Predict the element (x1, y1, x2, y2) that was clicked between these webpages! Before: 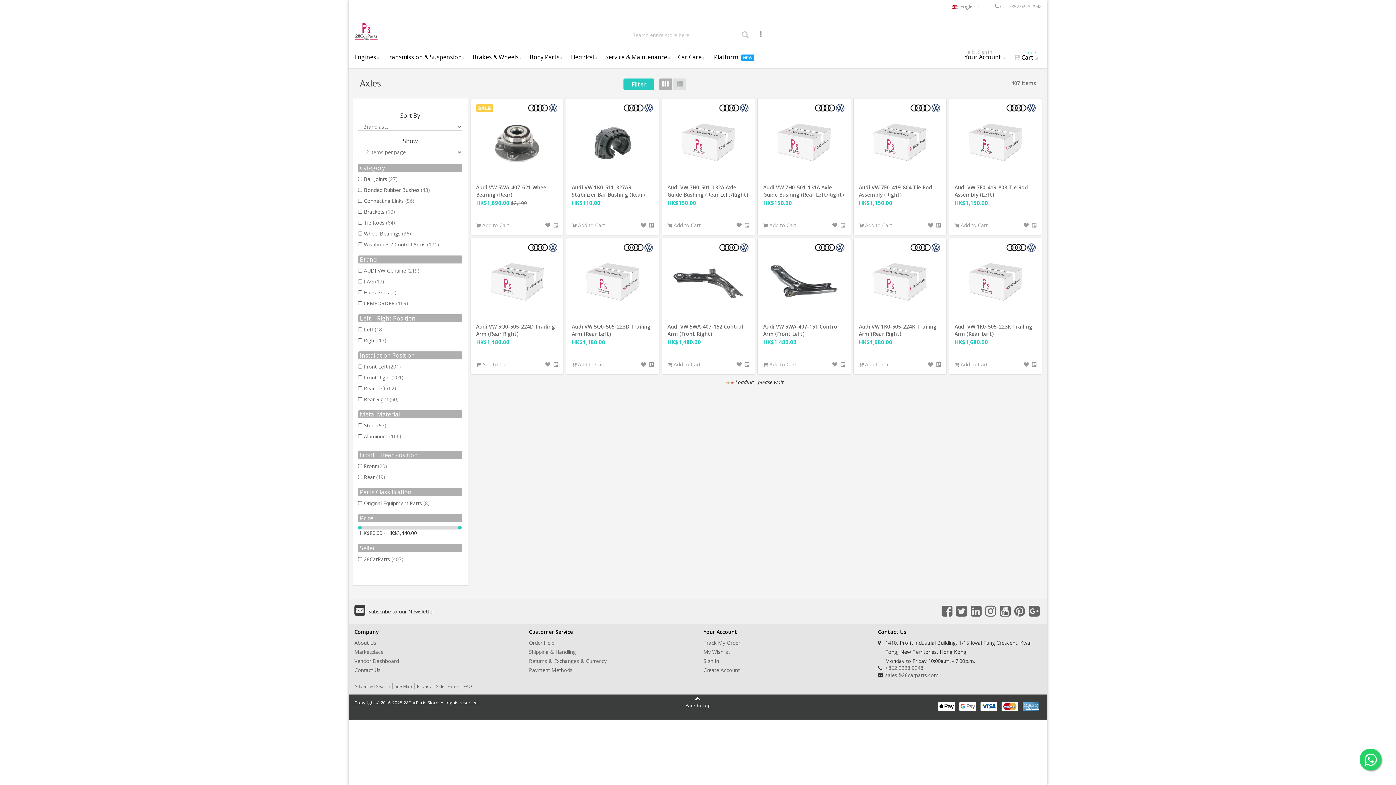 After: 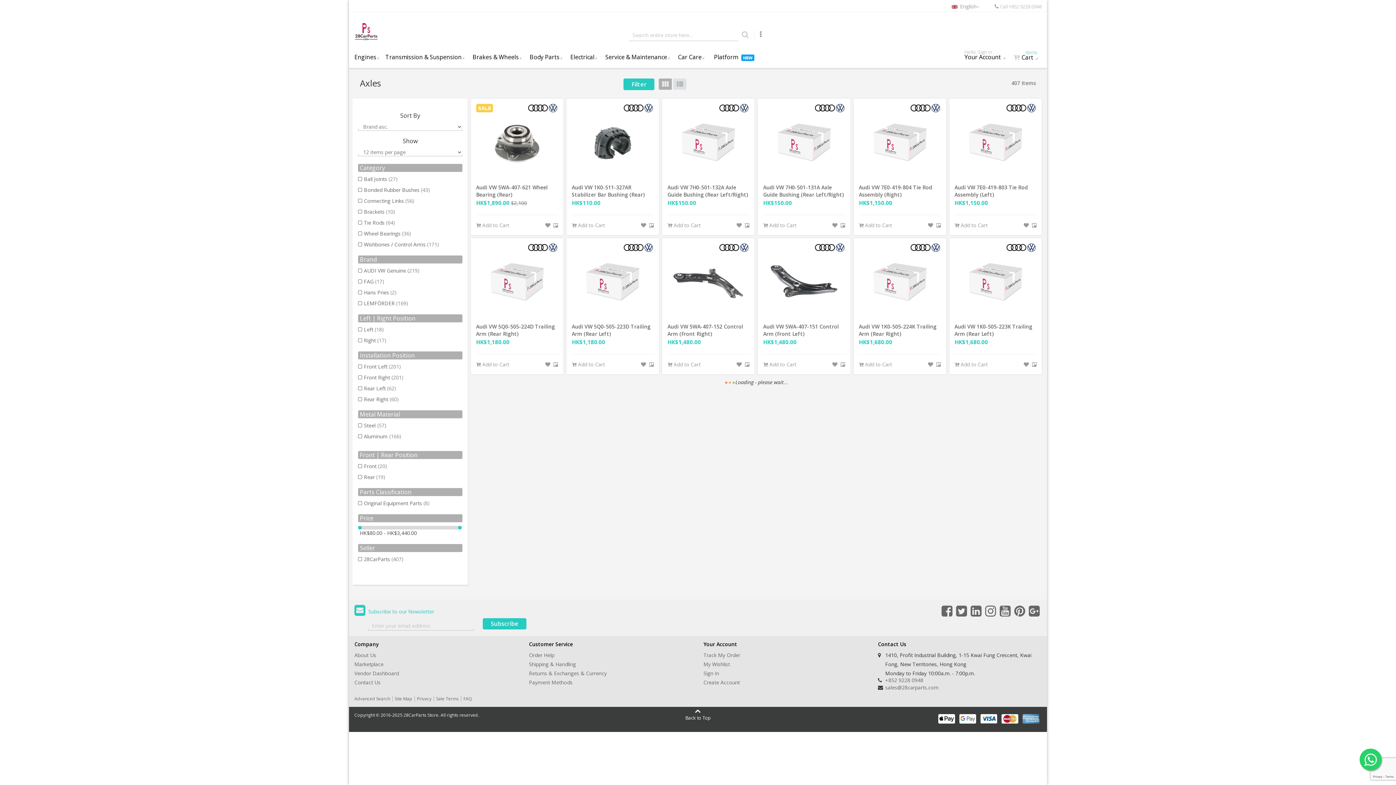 Action: label: Subscribe to our Newsletter bbox: (354, 607, 434, 616)